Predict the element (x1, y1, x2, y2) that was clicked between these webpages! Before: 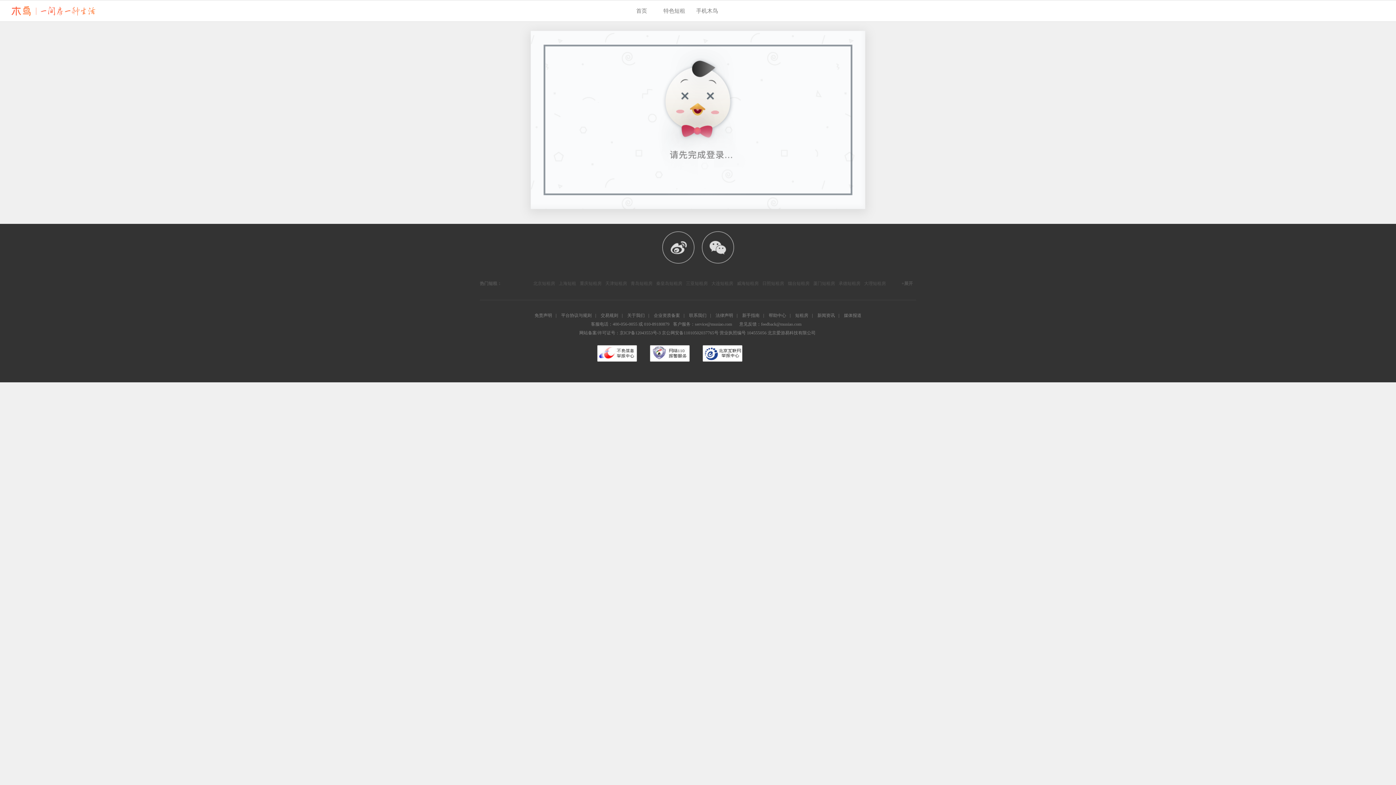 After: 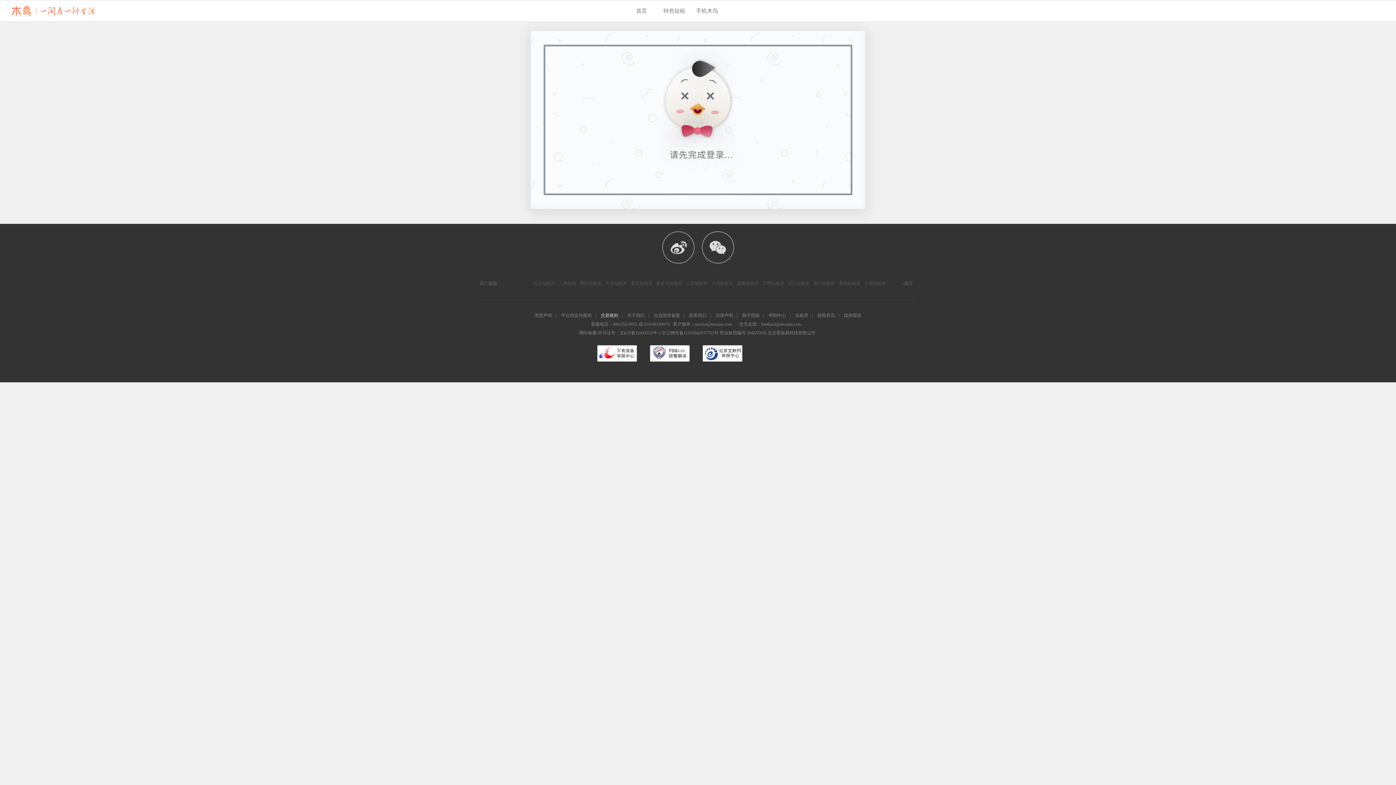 Action: label: 交易规则 bbox: (600, 313, 618, 318)